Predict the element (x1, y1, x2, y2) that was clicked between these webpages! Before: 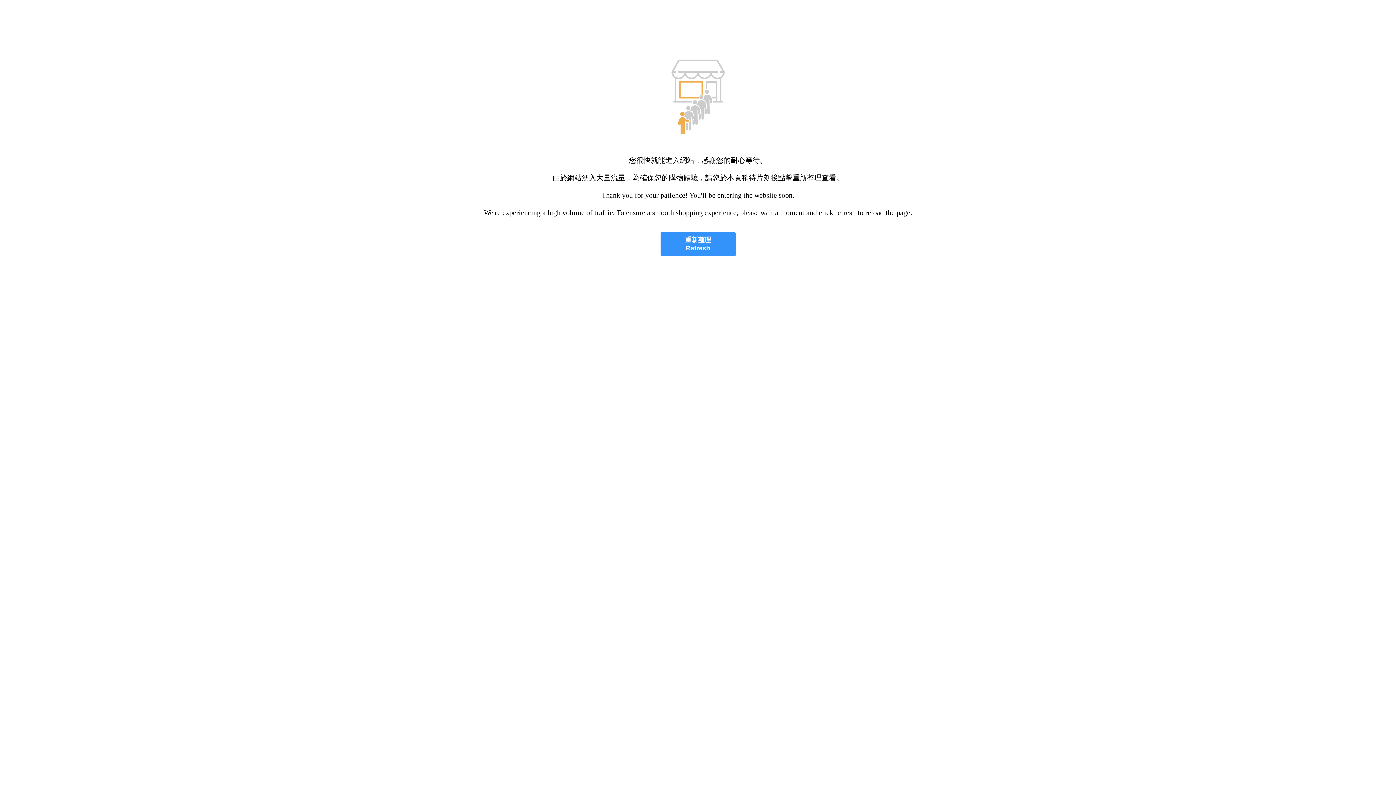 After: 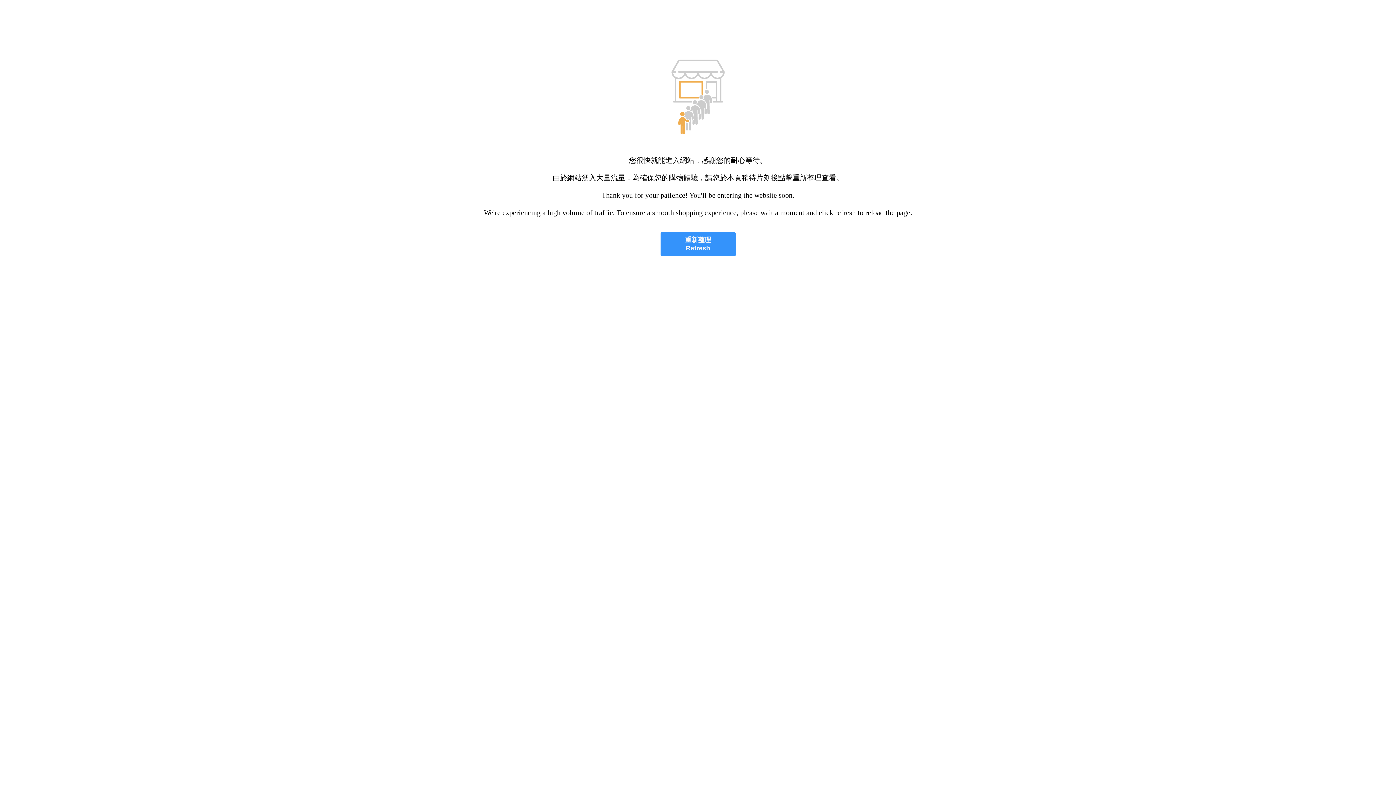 Action: label: 重新整理
Refresh bbox: (660, 232, 735, 256)